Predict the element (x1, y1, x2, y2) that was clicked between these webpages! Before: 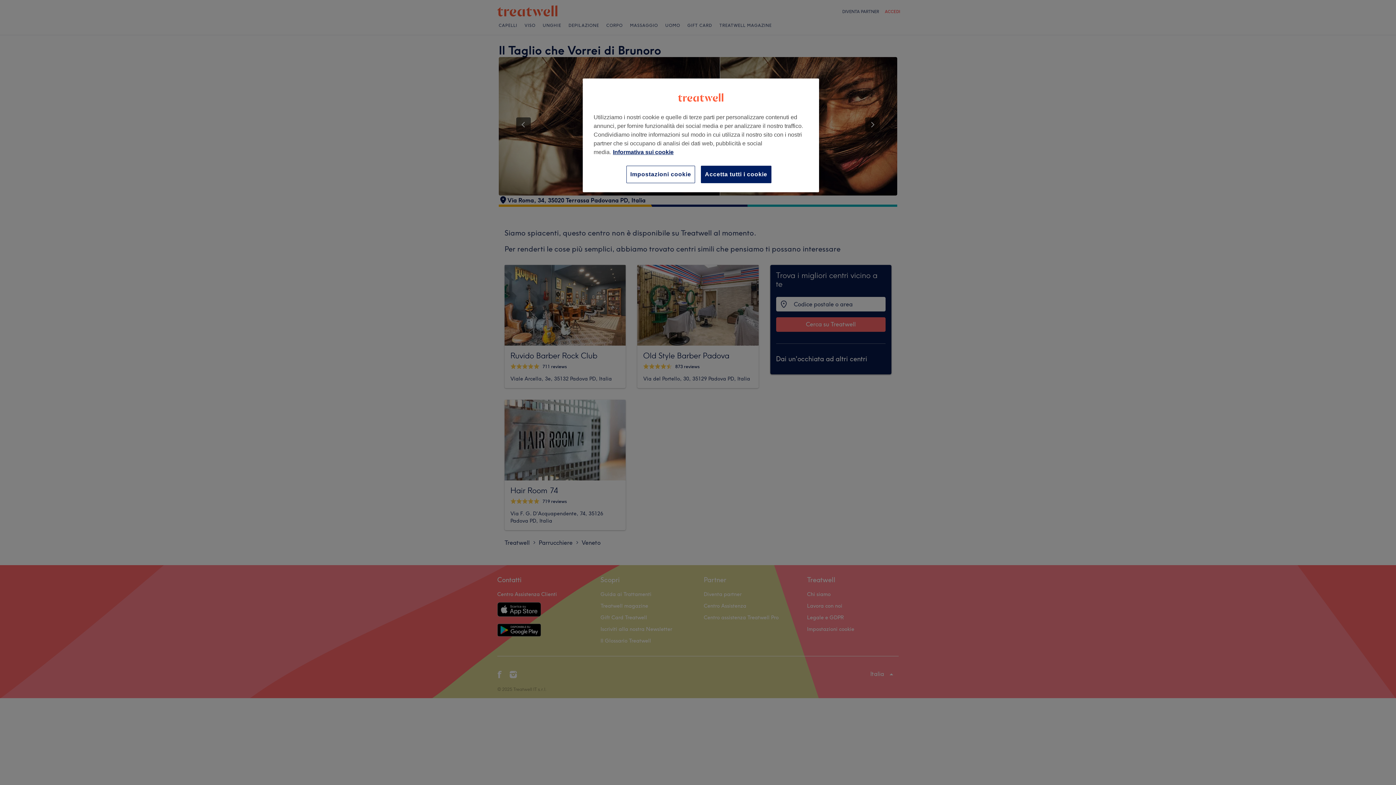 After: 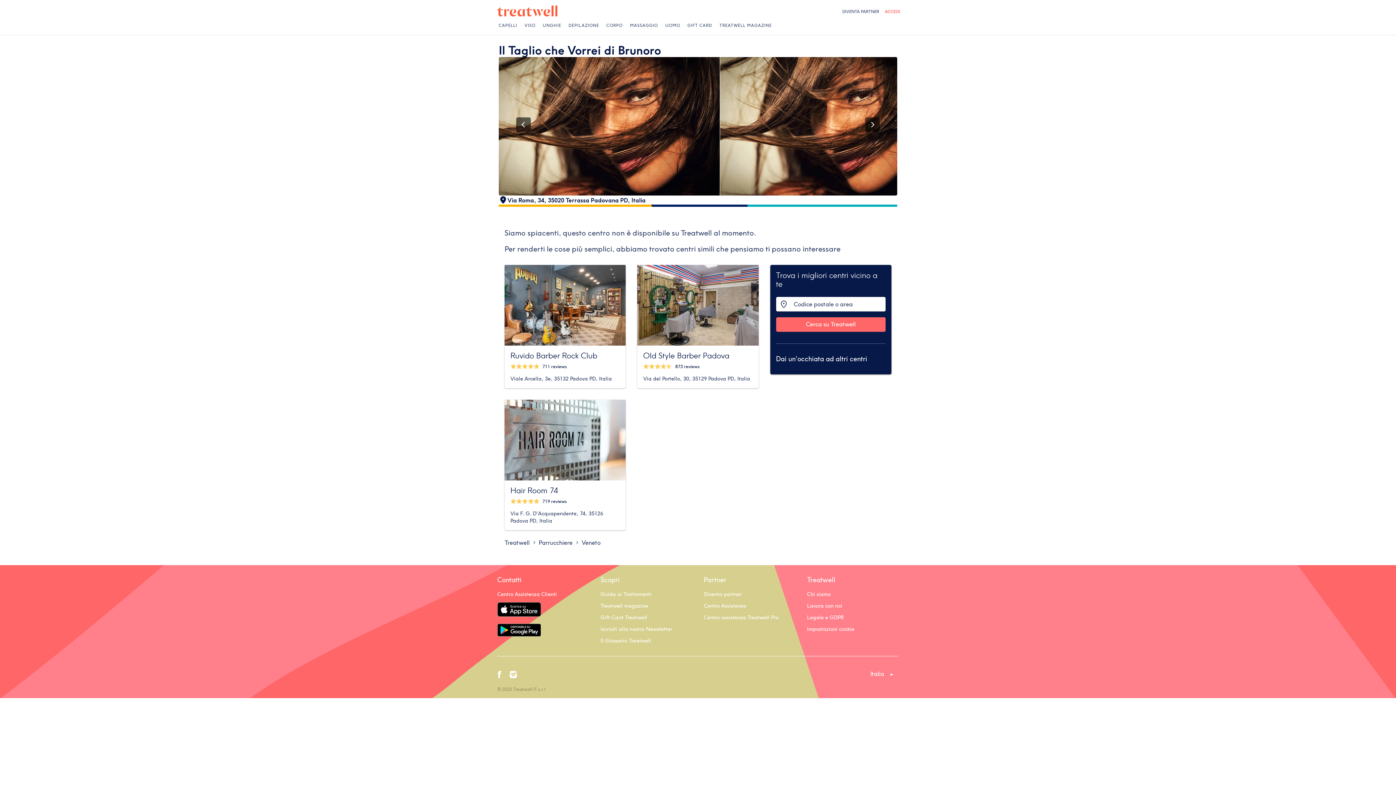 Action: label: Accetta tutti i cookie bbox: (701, 165, 771, 183)